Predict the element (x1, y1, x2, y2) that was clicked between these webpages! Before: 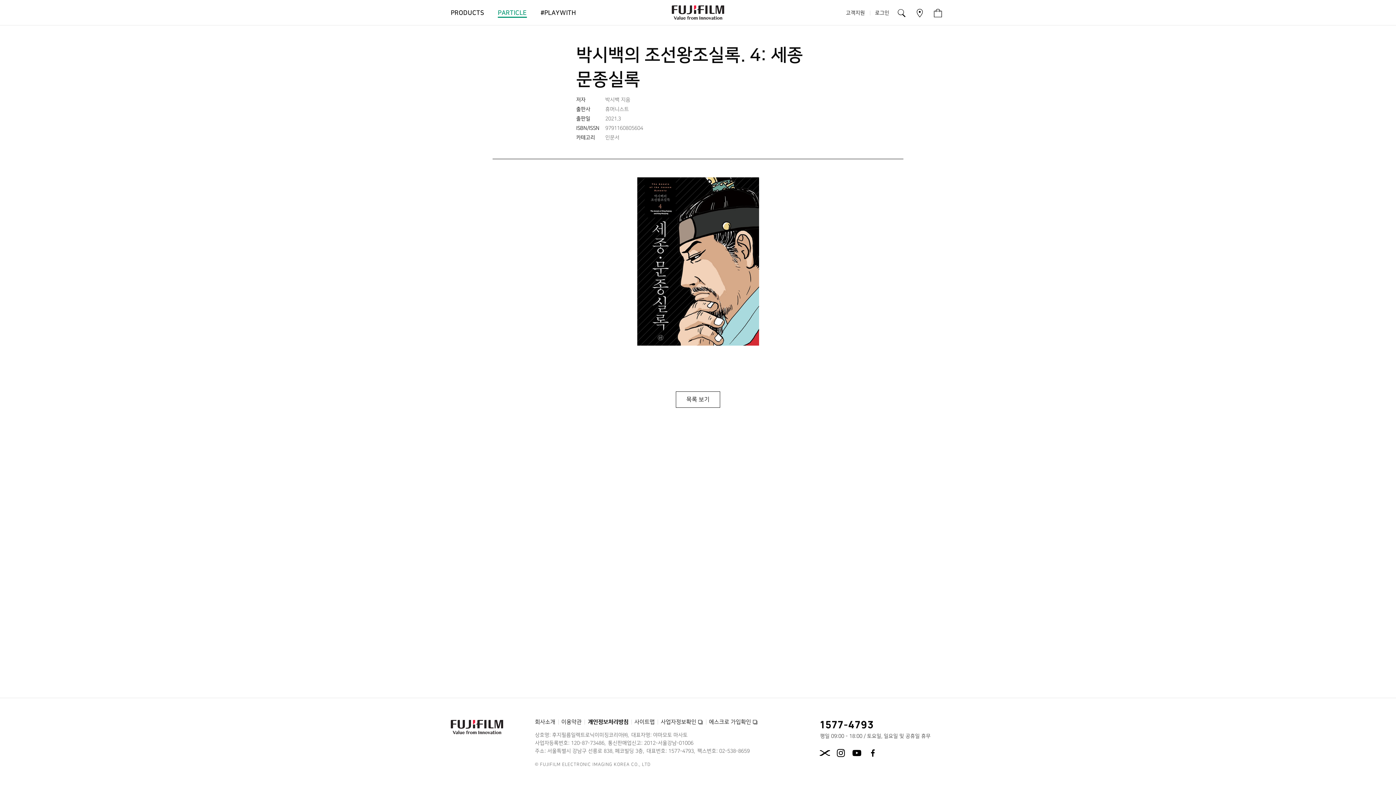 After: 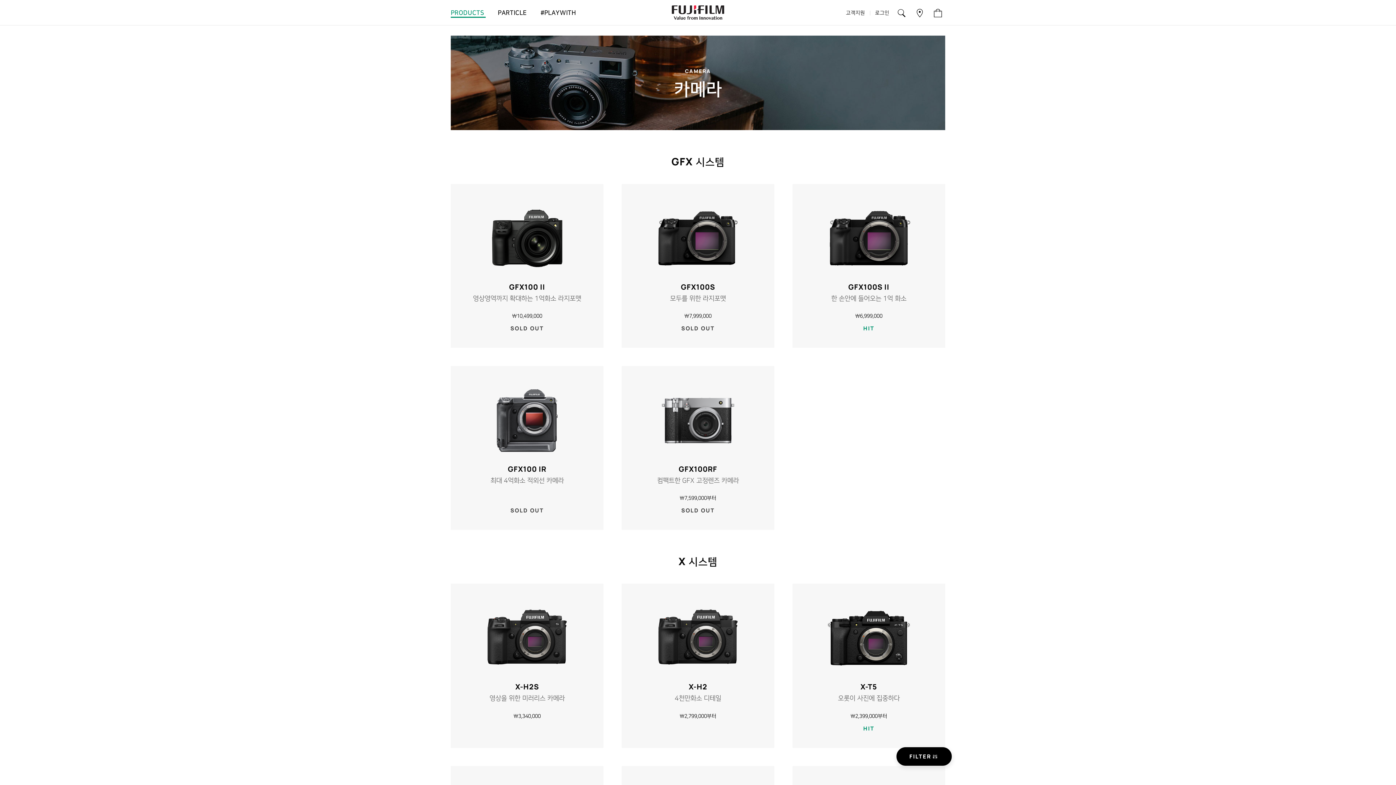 Action: bbox: (450, 0, 497, 25) label: PRODUCTS